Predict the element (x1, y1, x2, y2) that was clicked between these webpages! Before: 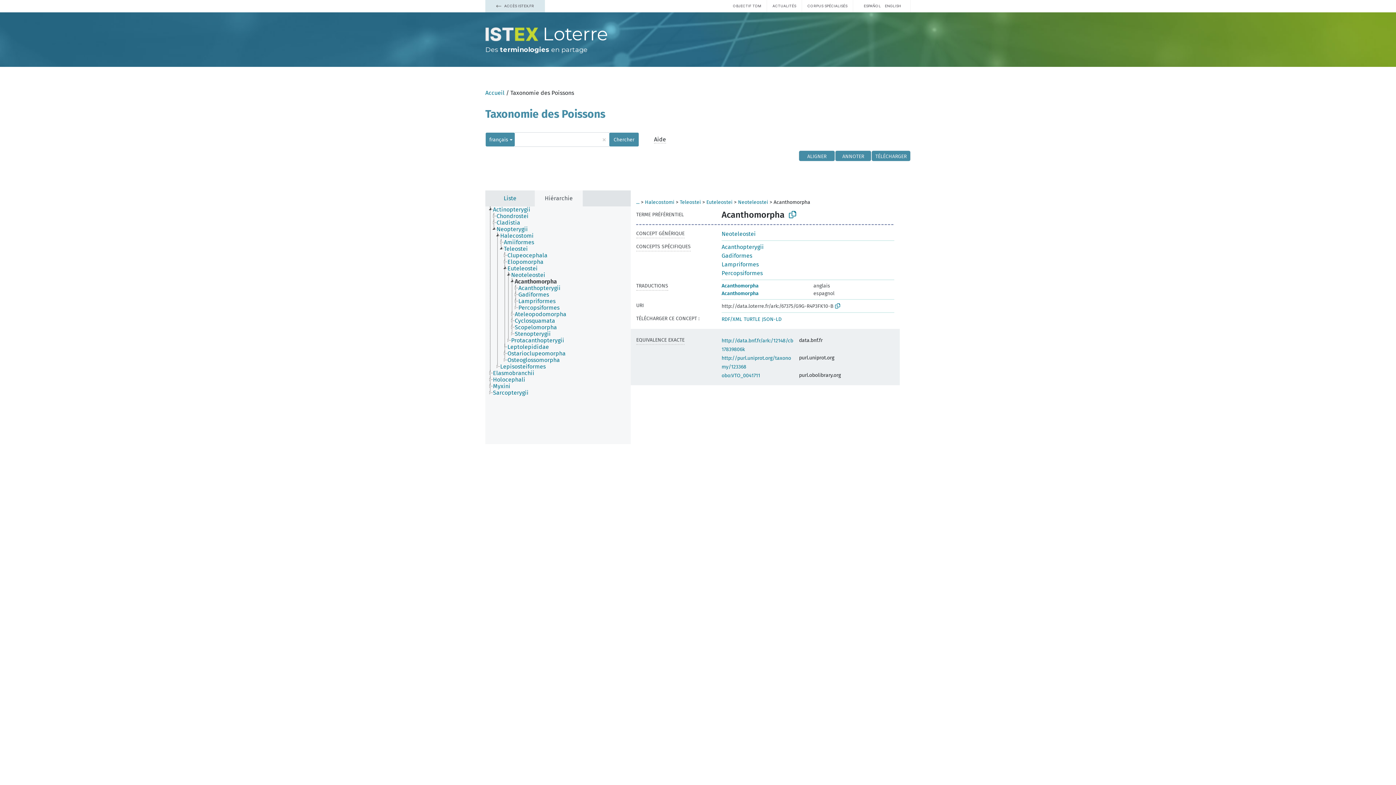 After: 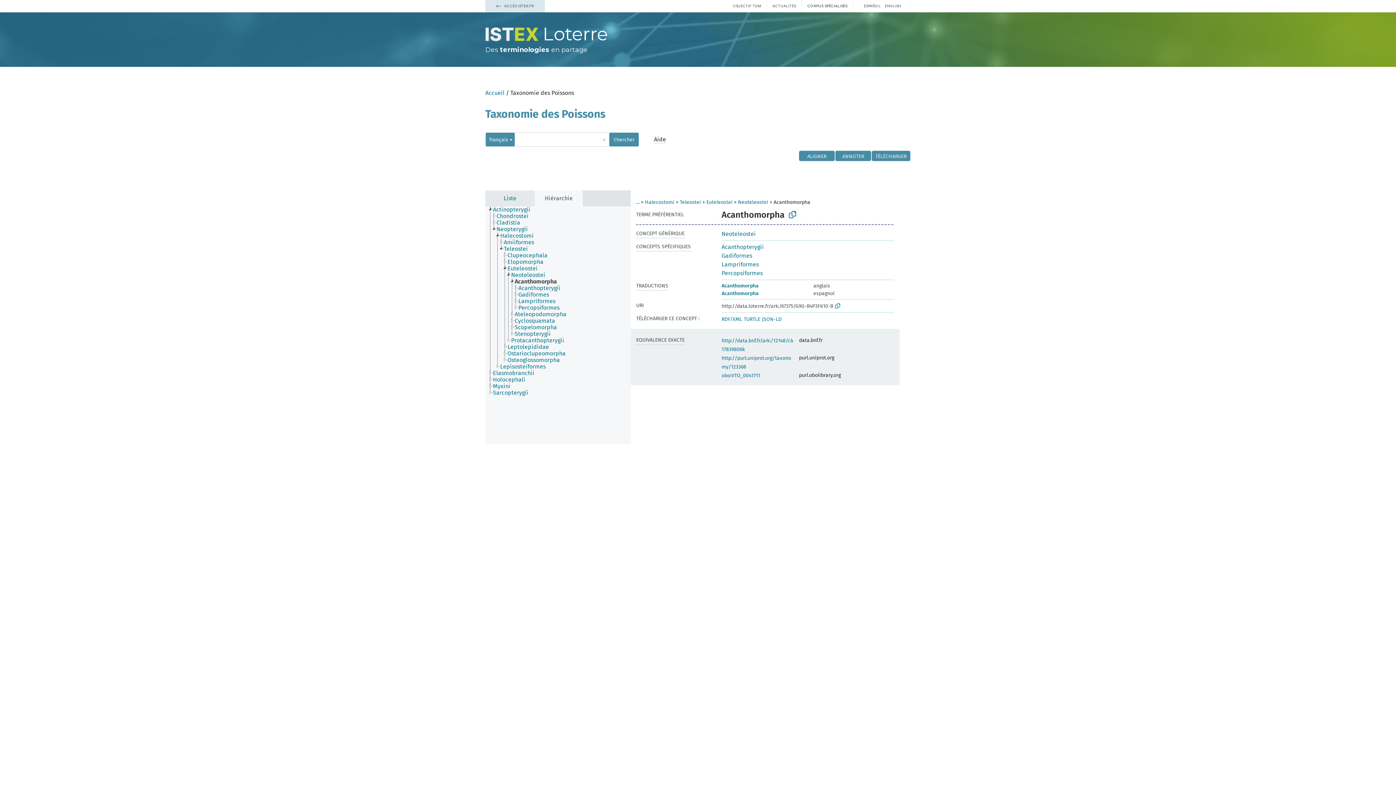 Action: label: CORPUS SPÉCIALISÉS bbox: (807, 3, 847, 8)